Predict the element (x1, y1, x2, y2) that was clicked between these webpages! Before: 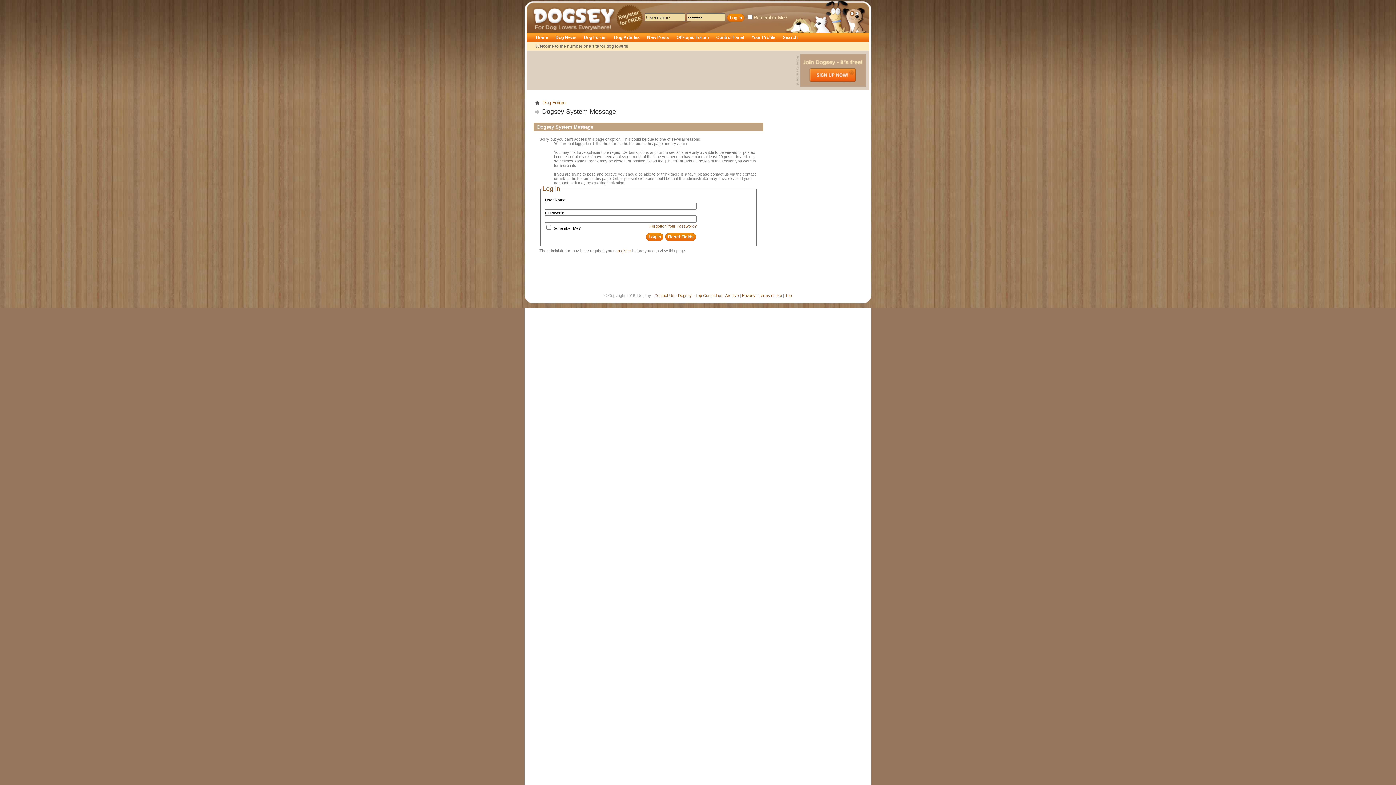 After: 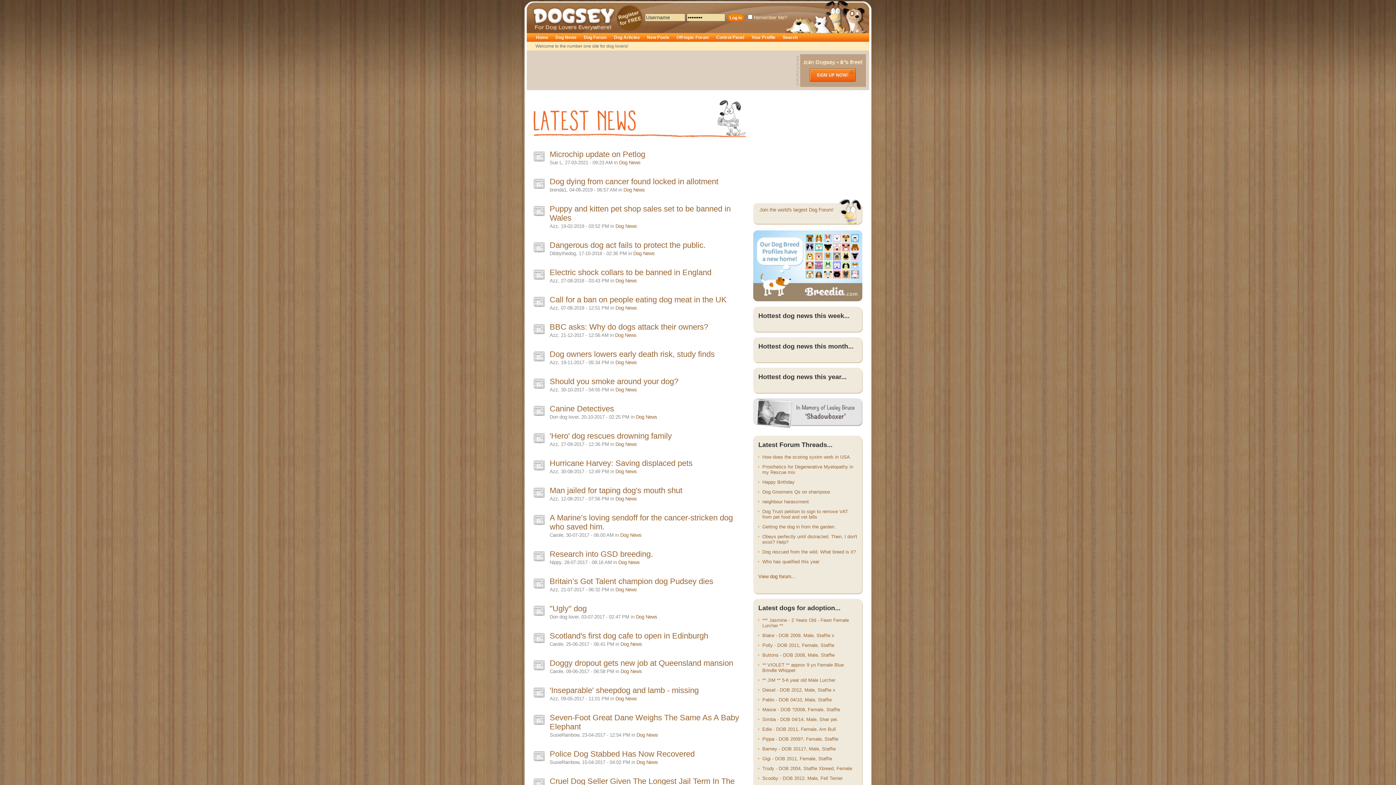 Action: bbox: (524, 0, 560, 10) label: Dogsey